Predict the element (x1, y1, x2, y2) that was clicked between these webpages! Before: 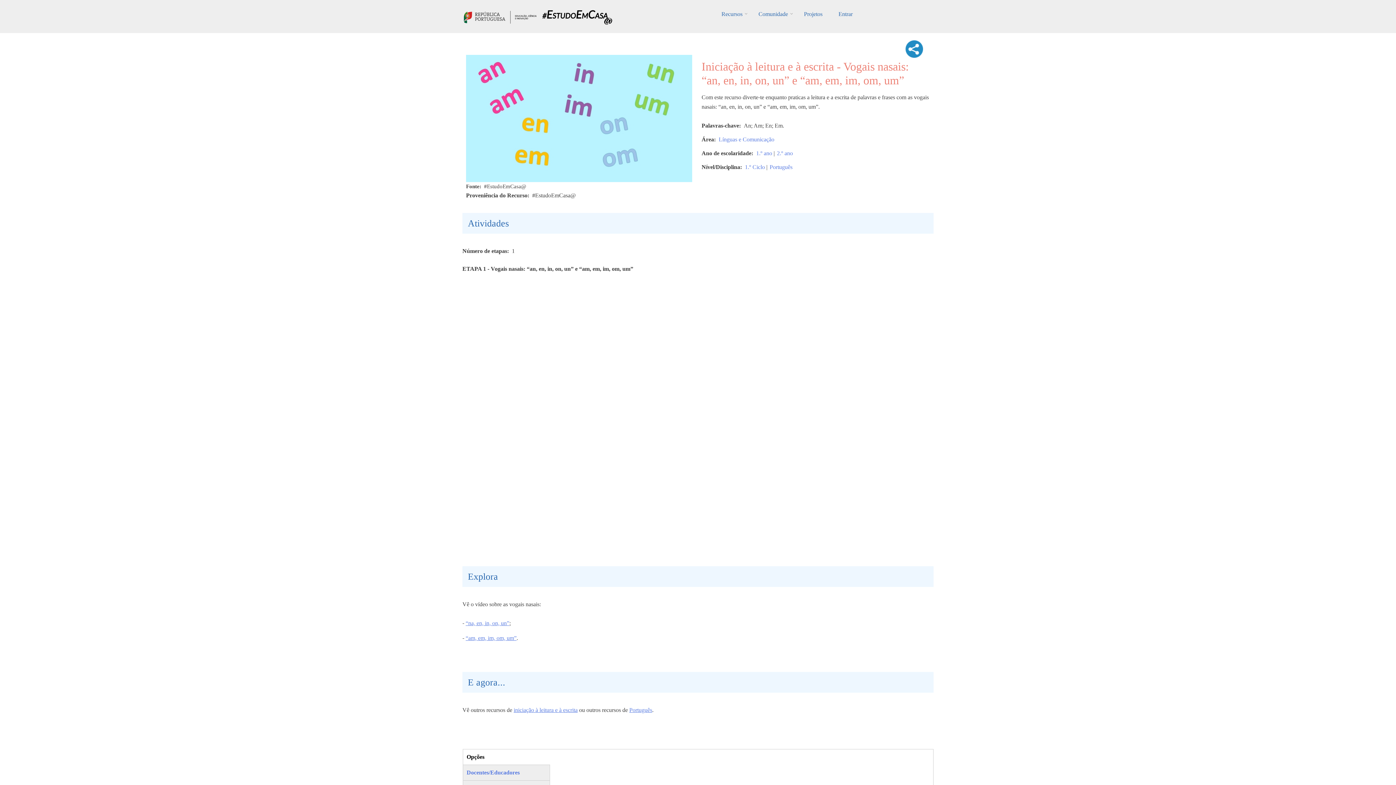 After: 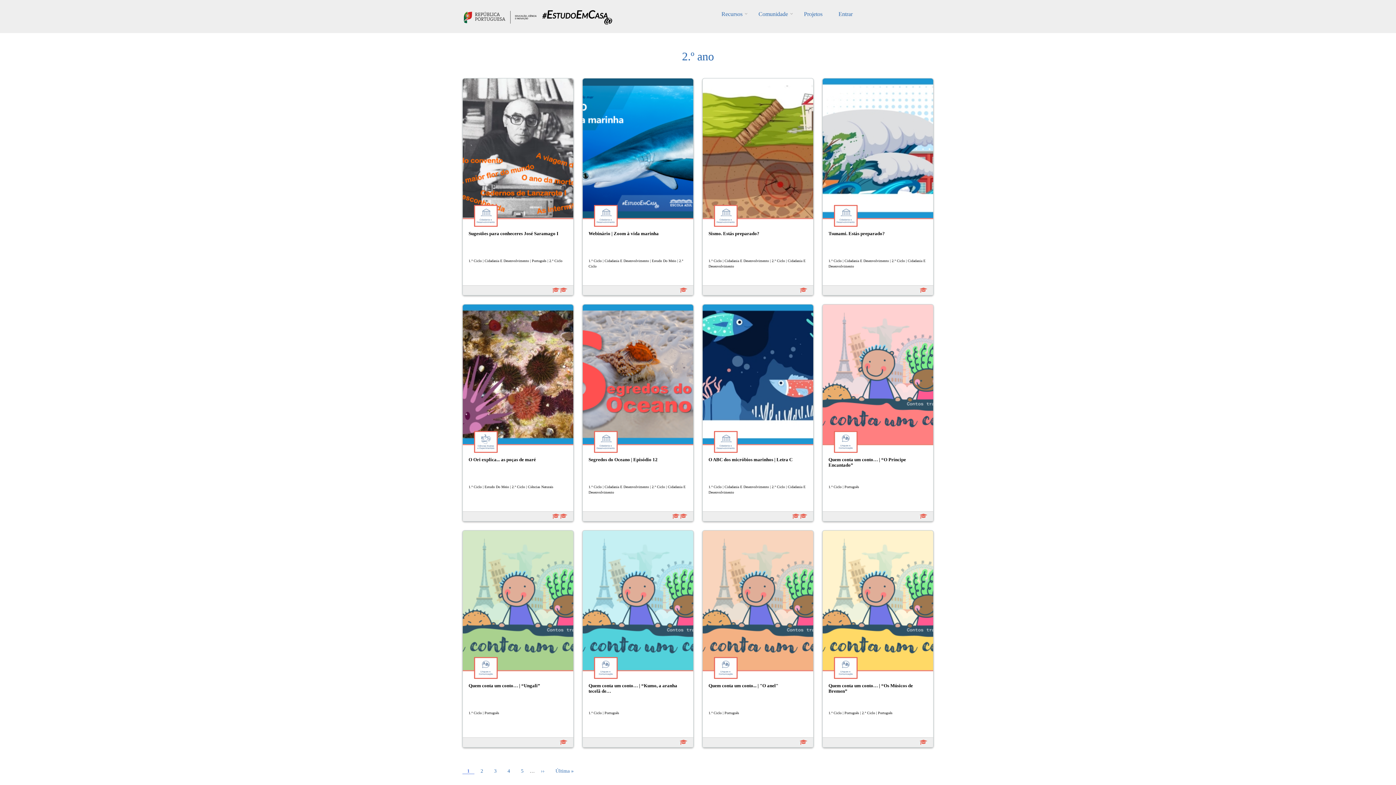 Action: label: 2.º ano bbox: (777, 148, 793, 157)